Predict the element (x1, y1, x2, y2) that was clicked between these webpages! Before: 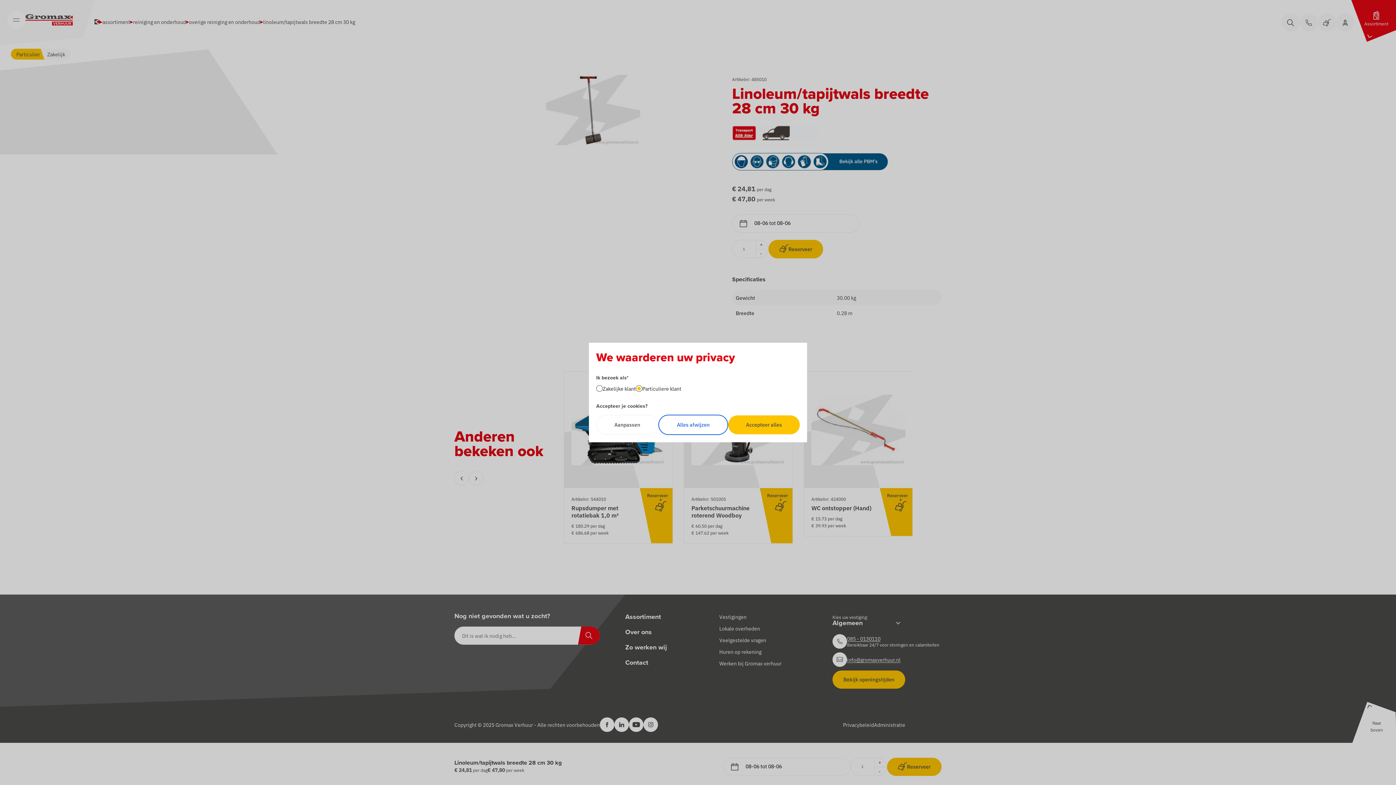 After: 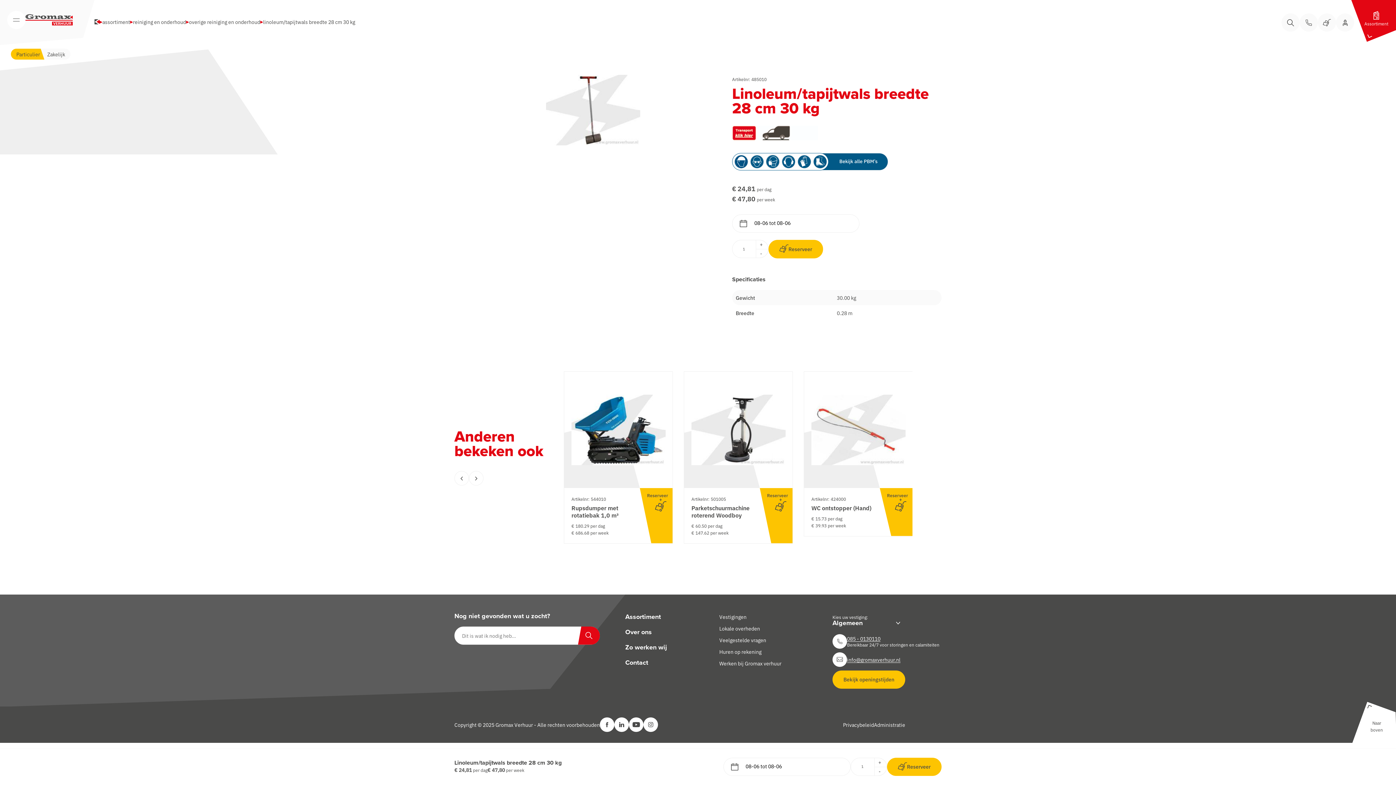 Action: bbox: (728, 415, 800, 434) label: Accepteer alles